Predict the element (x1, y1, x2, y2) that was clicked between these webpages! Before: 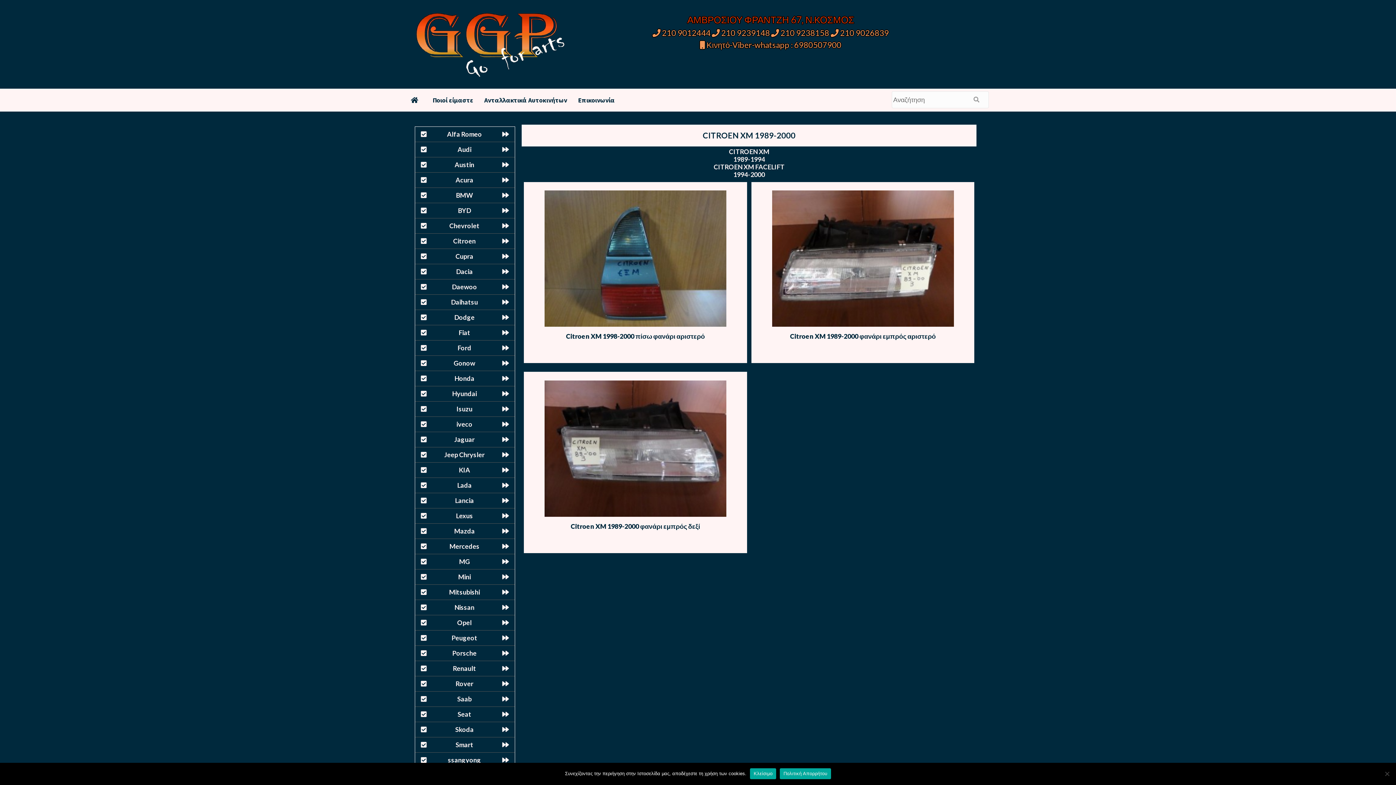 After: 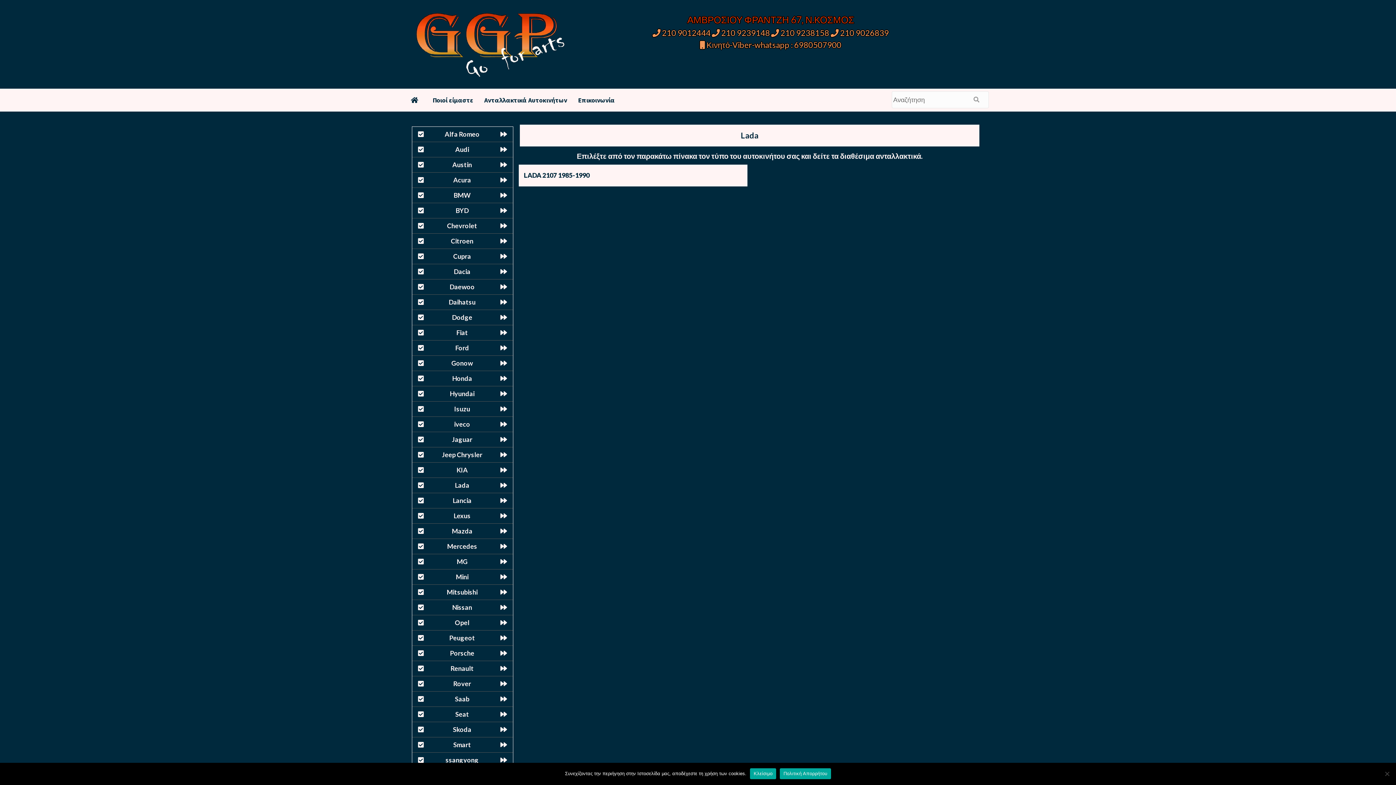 Action: bbox: (415, 478, 514, 493) label: Lada